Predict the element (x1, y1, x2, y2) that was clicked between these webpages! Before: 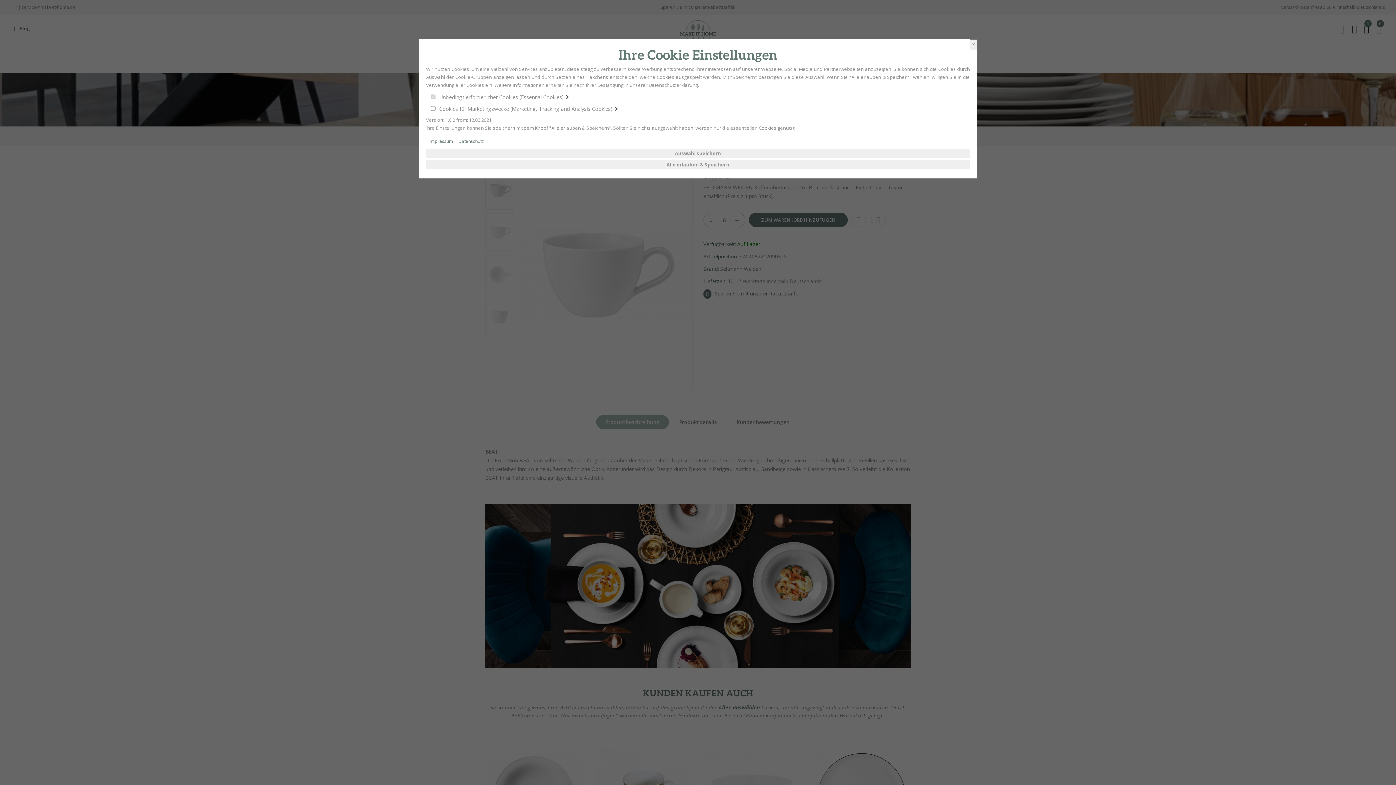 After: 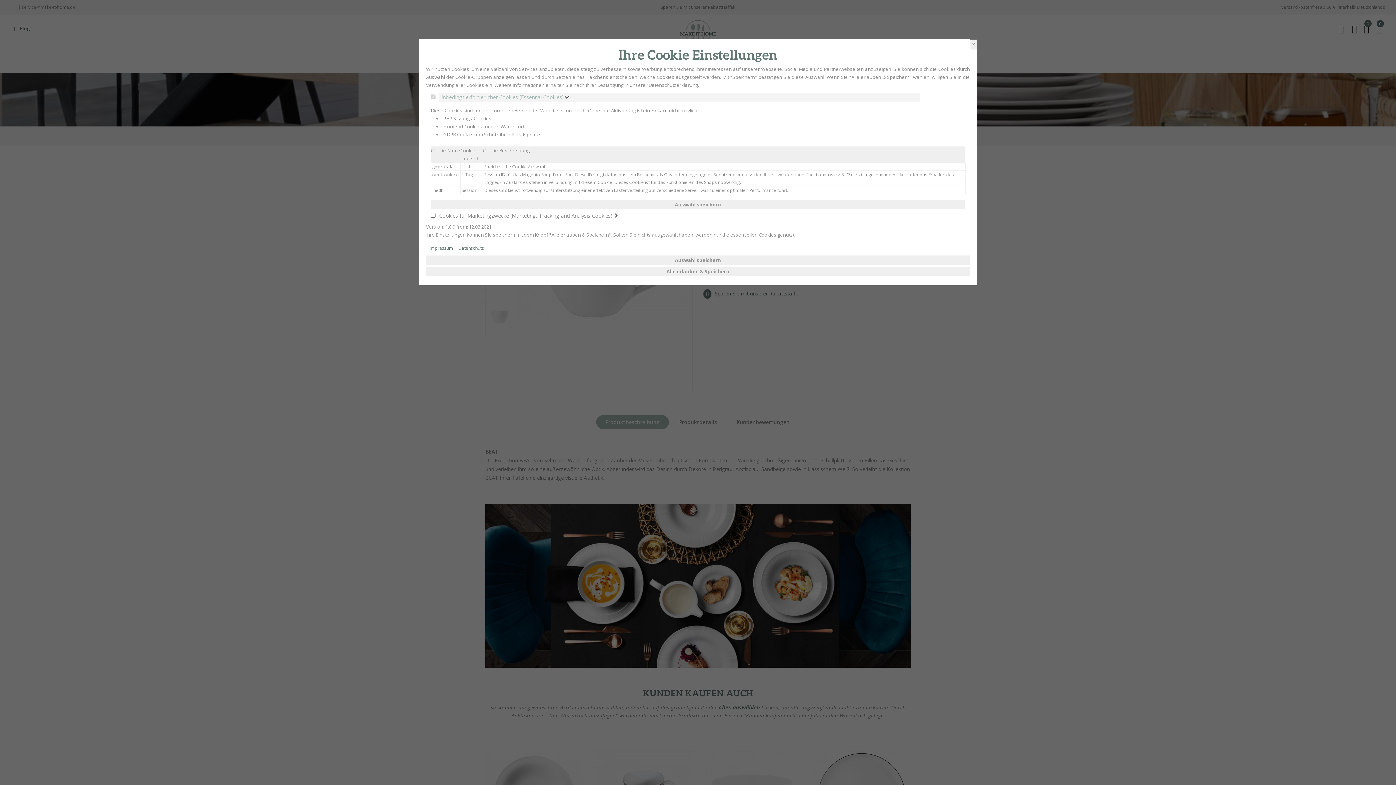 Action: label: Unbedingt erforderlicher Cookies (Essential Cookies)  bbox: (439, 92, 920, 101)